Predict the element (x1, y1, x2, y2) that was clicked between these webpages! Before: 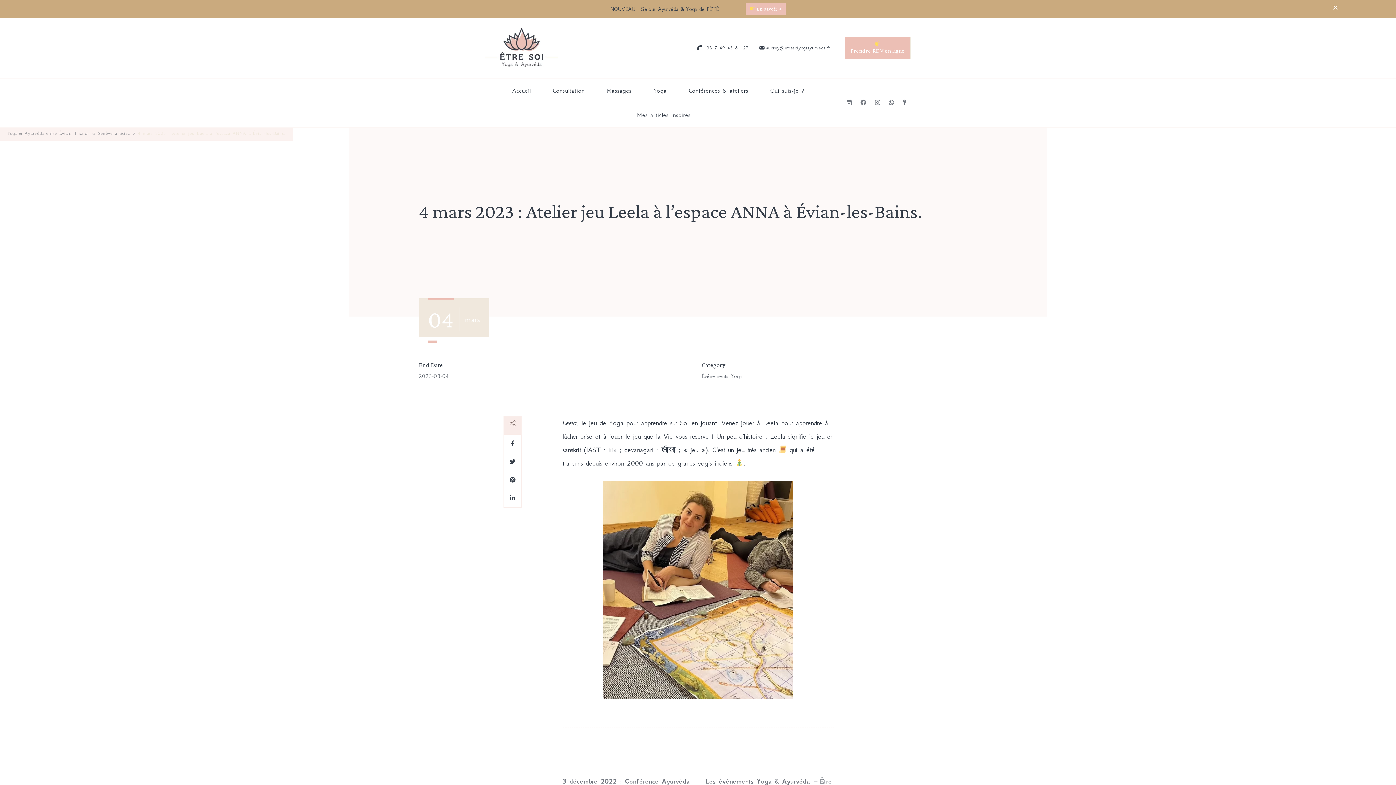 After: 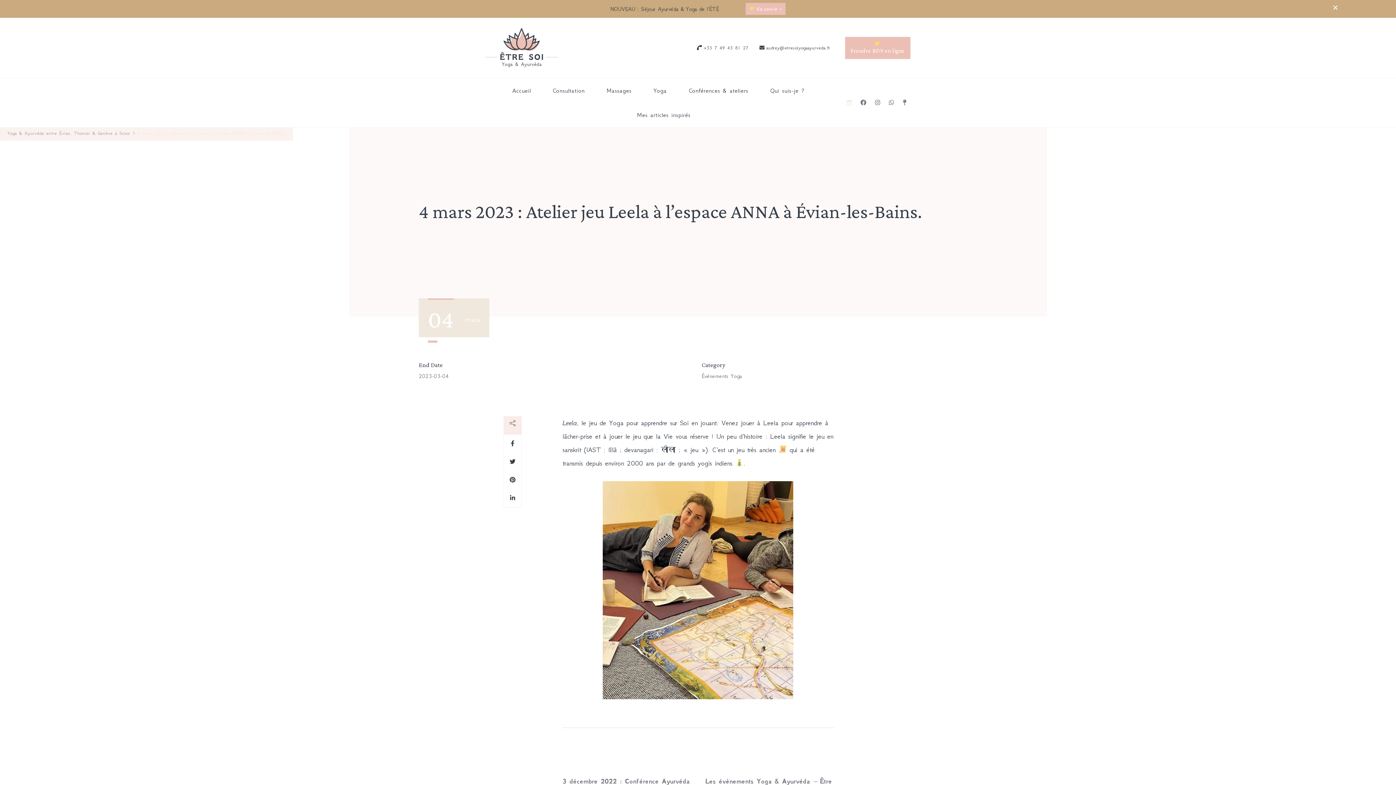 Action: bbox: (844, 97, 854, 108)